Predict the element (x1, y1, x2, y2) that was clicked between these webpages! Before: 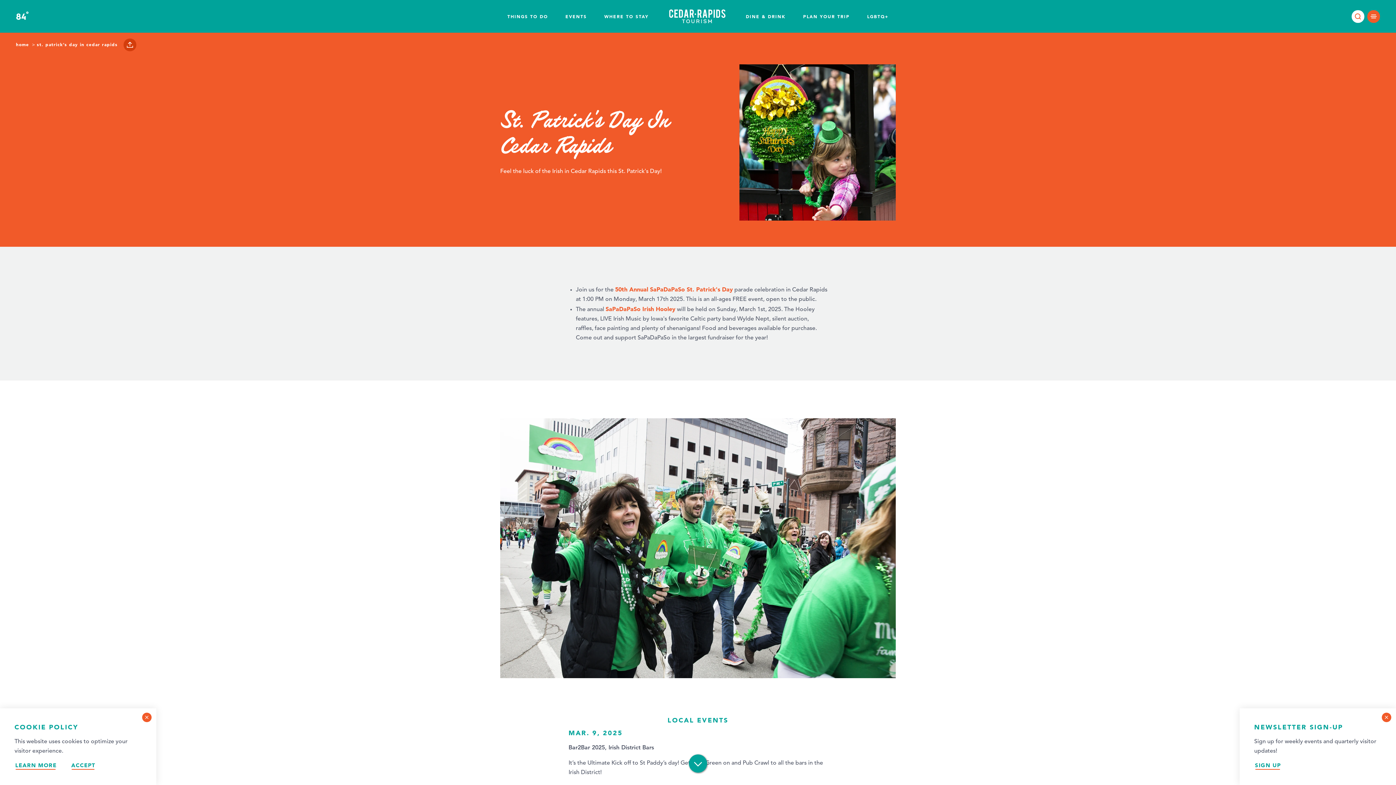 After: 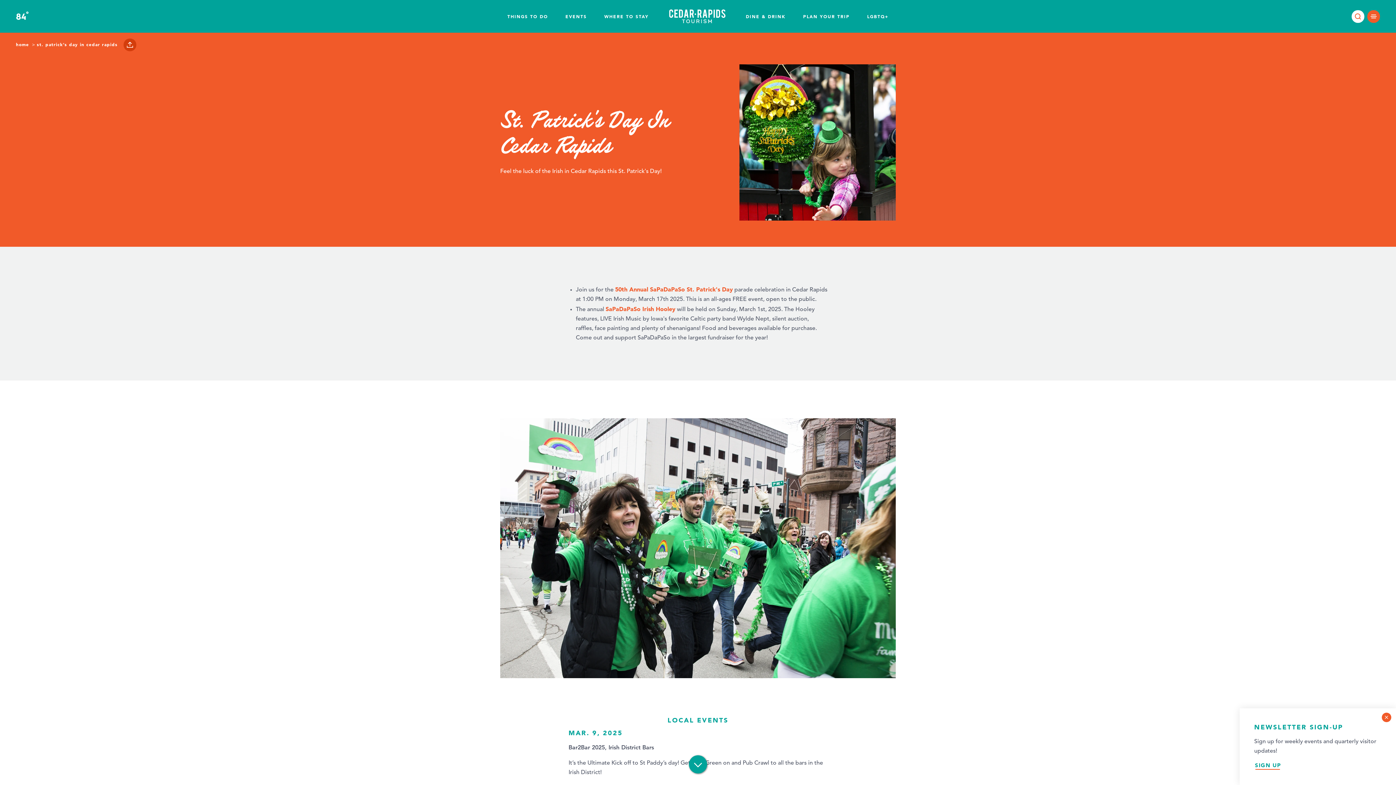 Action: bbox: (142, 713, 151, 722) label: Dismiss Cookie Consent Message